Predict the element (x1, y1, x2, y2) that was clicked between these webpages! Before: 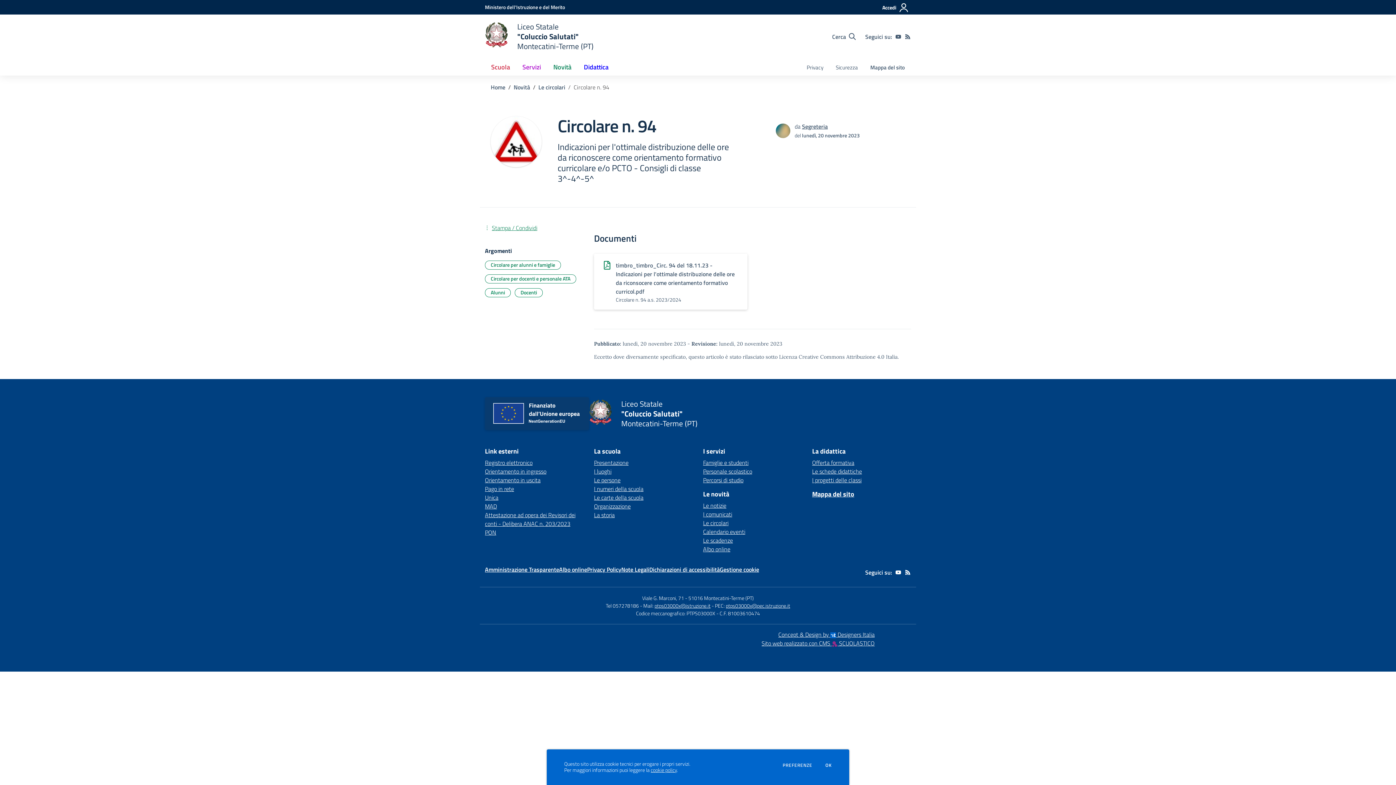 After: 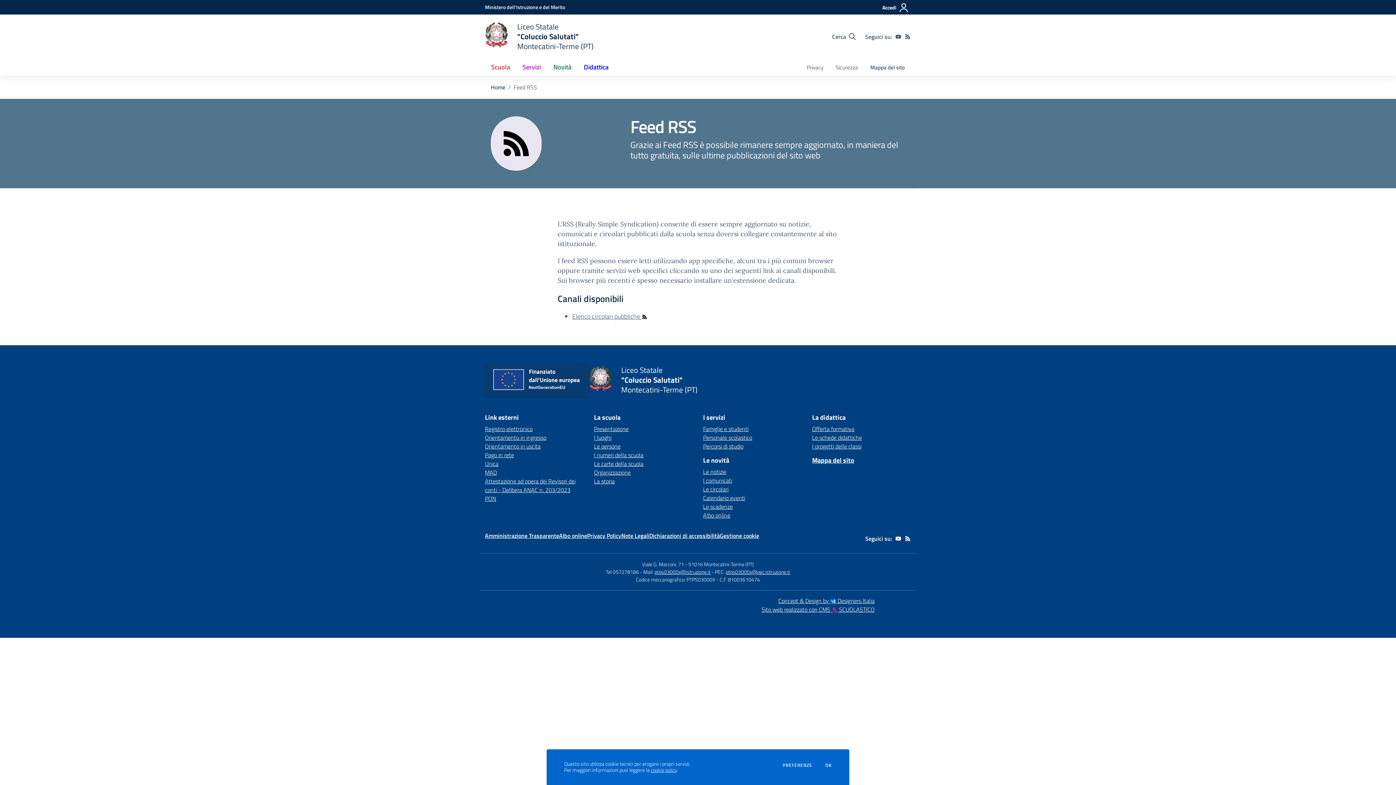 Action: label: Feed RSS bbox: (904, 569, 911, 576)